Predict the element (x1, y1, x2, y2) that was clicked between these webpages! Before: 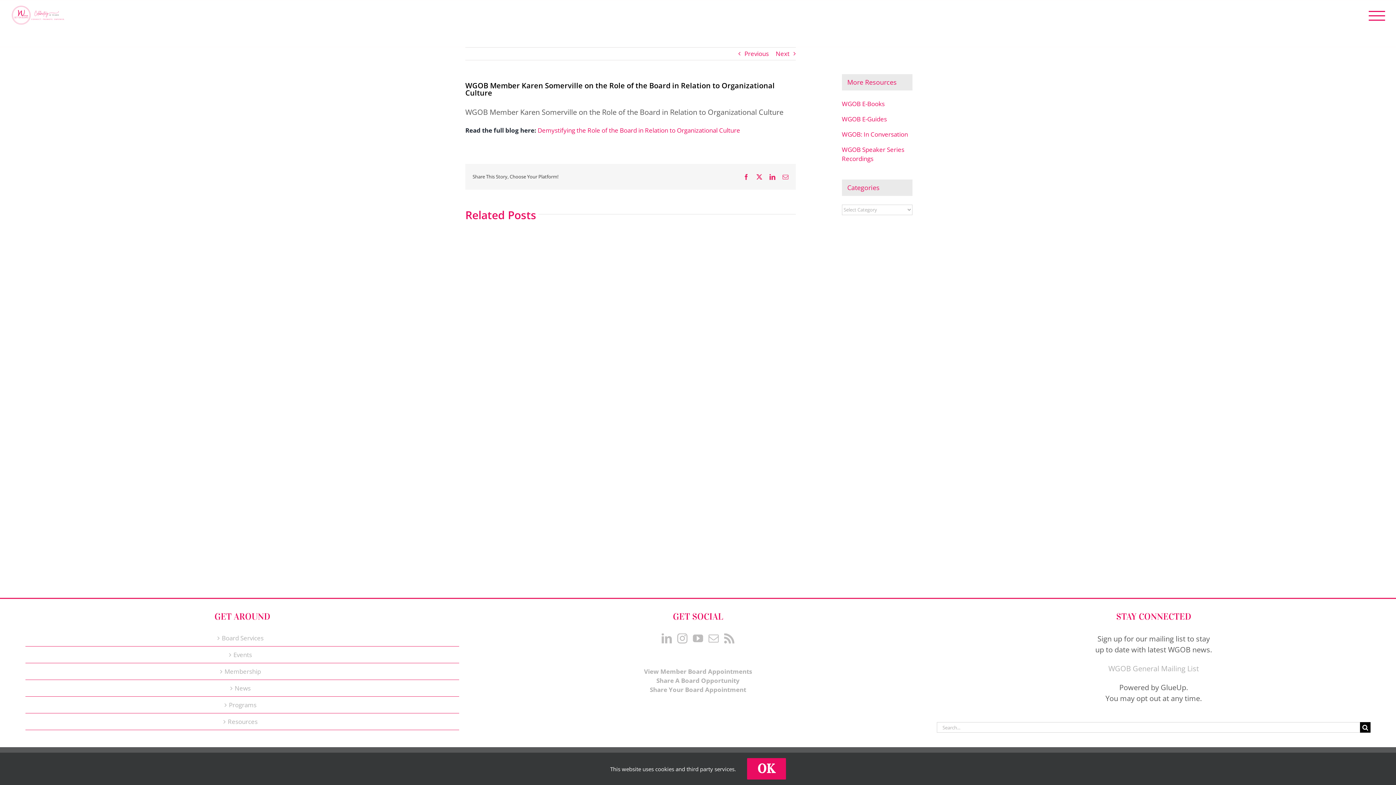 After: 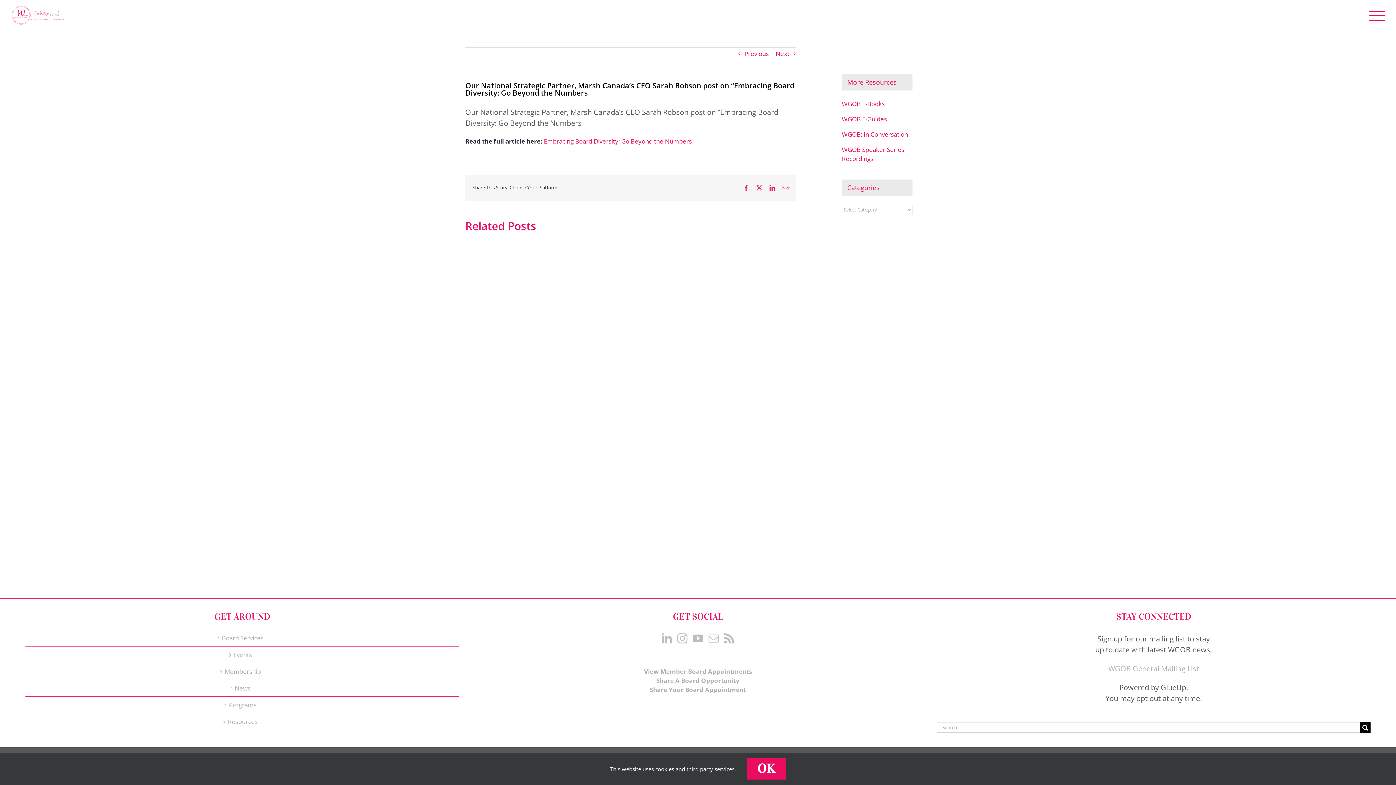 Action: bbox: (775, 47, 789, 60) label: Next